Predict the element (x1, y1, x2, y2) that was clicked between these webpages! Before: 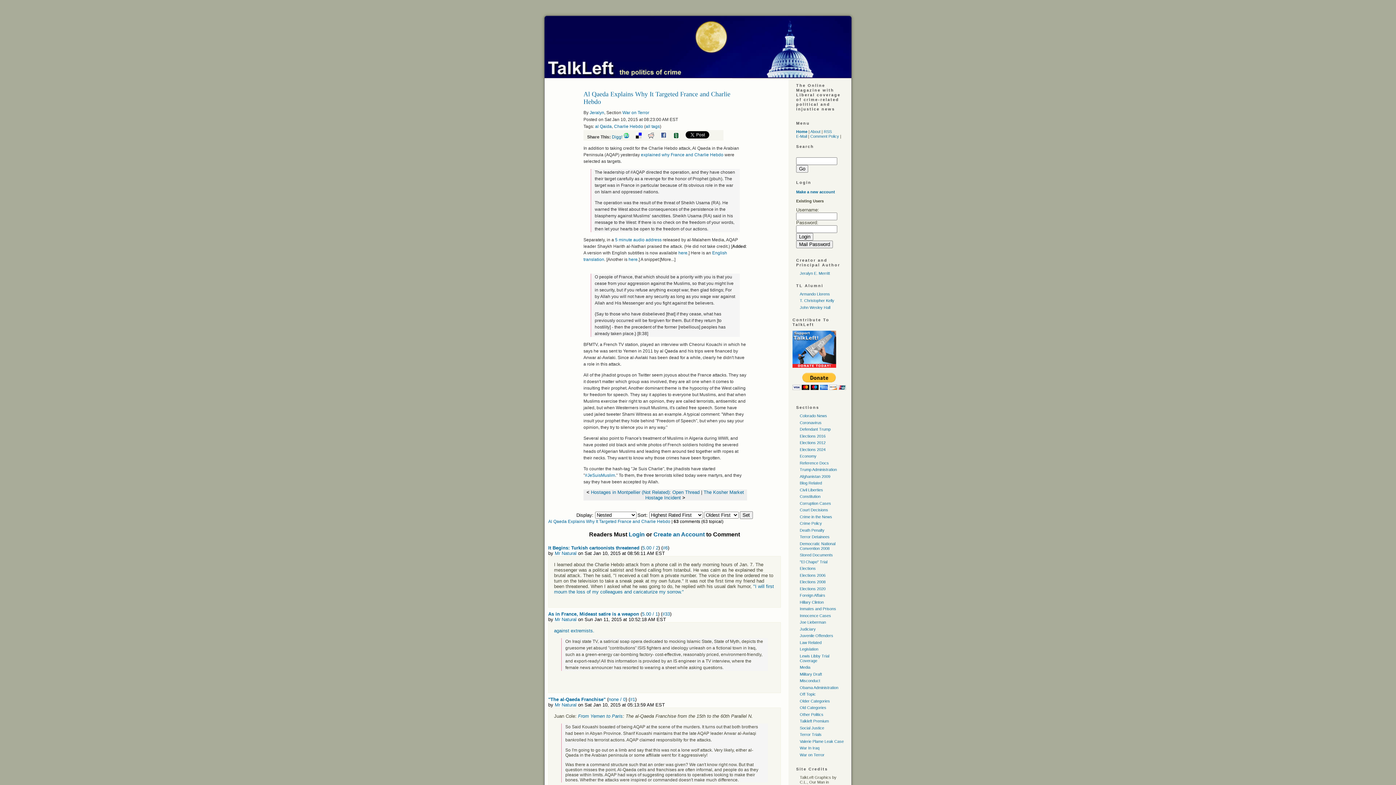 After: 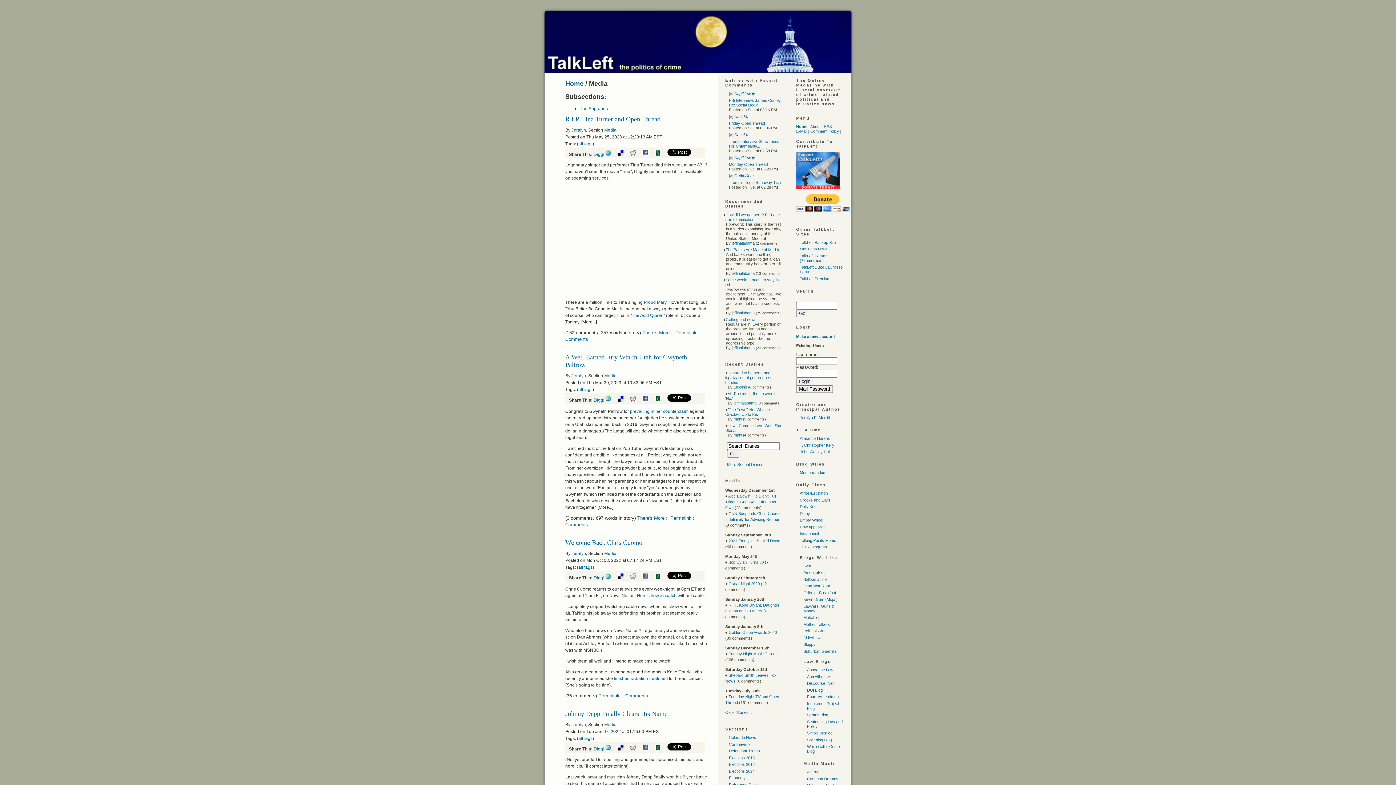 Action: label: Media bbox: (800, 665, 810, 669)